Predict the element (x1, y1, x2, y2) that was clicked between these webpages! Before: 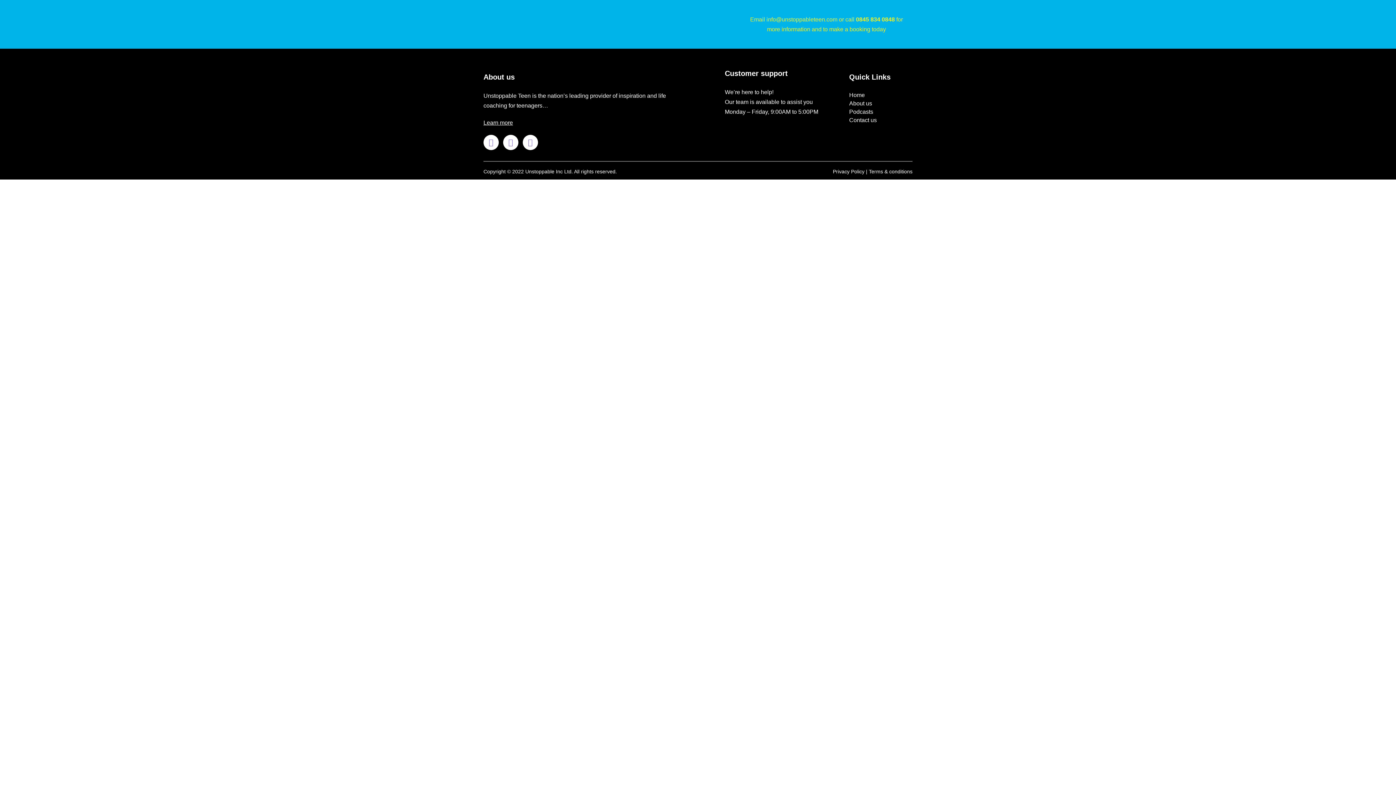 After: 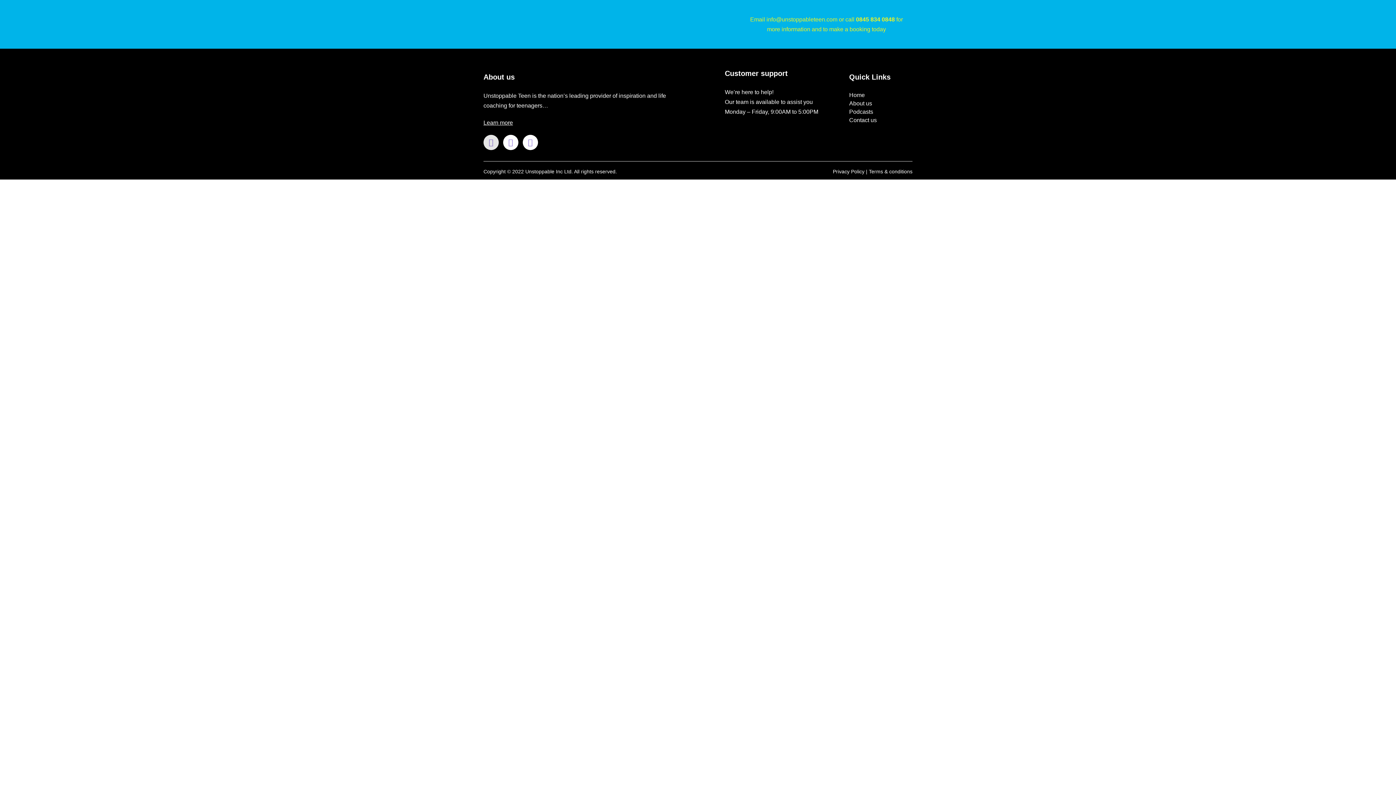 Action: bbox: (483, 134, 498, 150) label: Twitter